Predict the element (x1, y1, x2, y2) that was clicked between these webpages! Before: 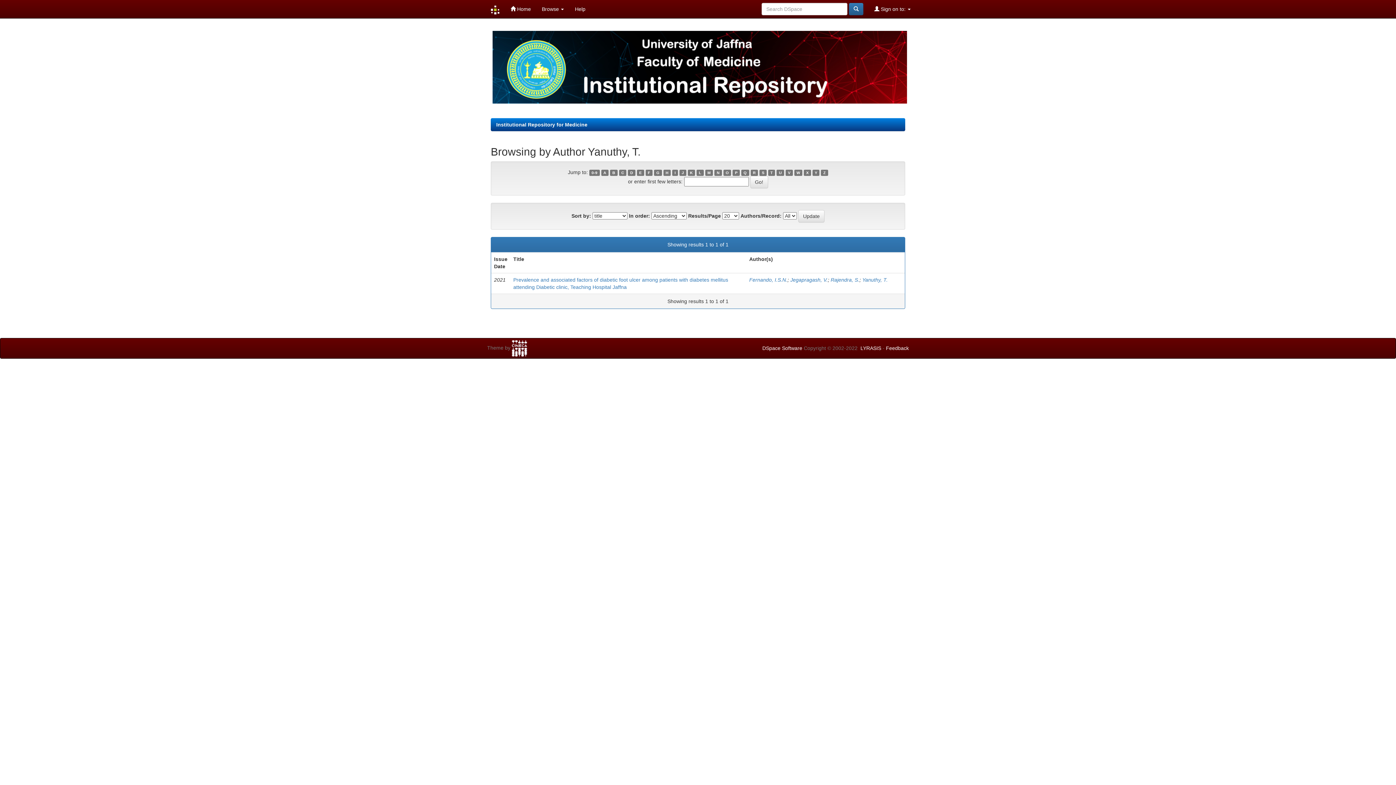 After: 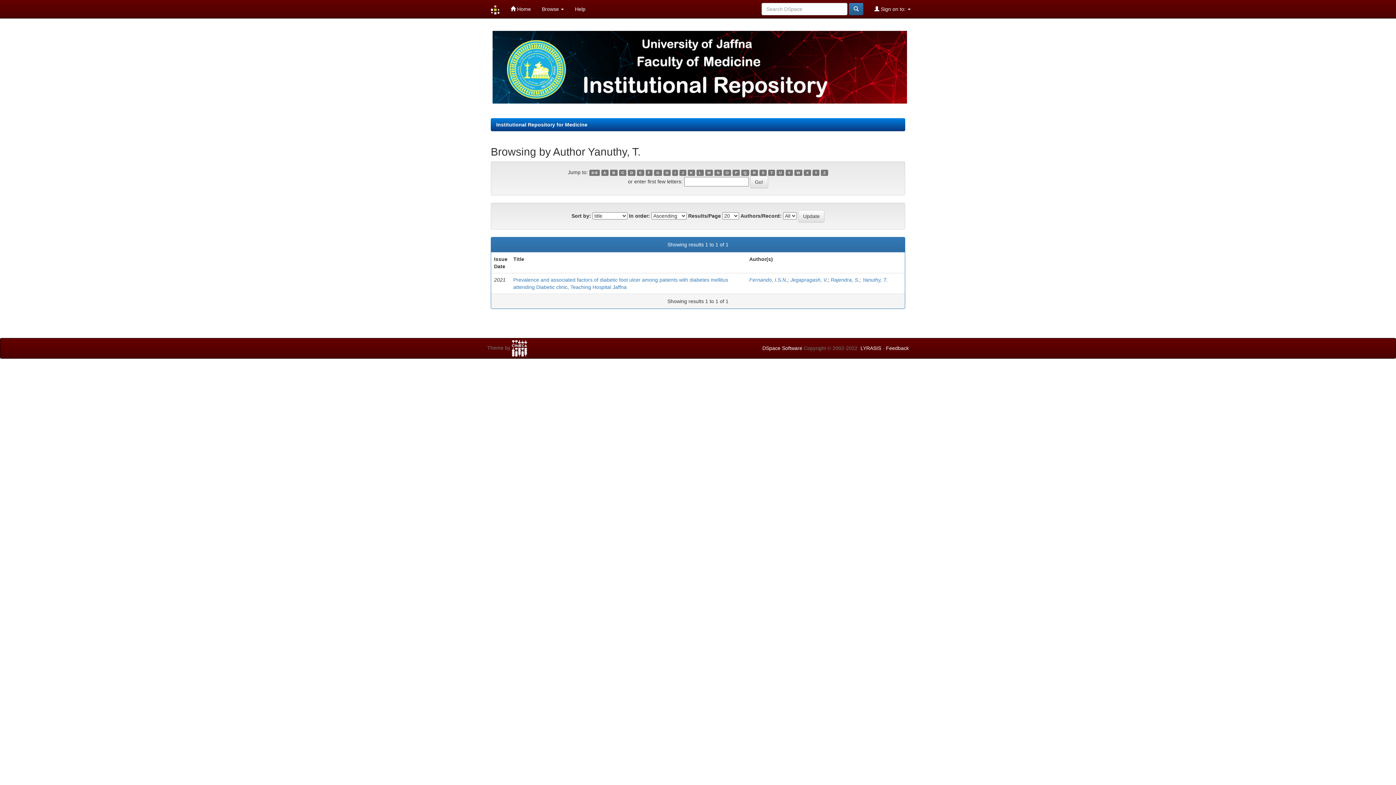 Action: bbox: (714, 169, 722, 176) label: N